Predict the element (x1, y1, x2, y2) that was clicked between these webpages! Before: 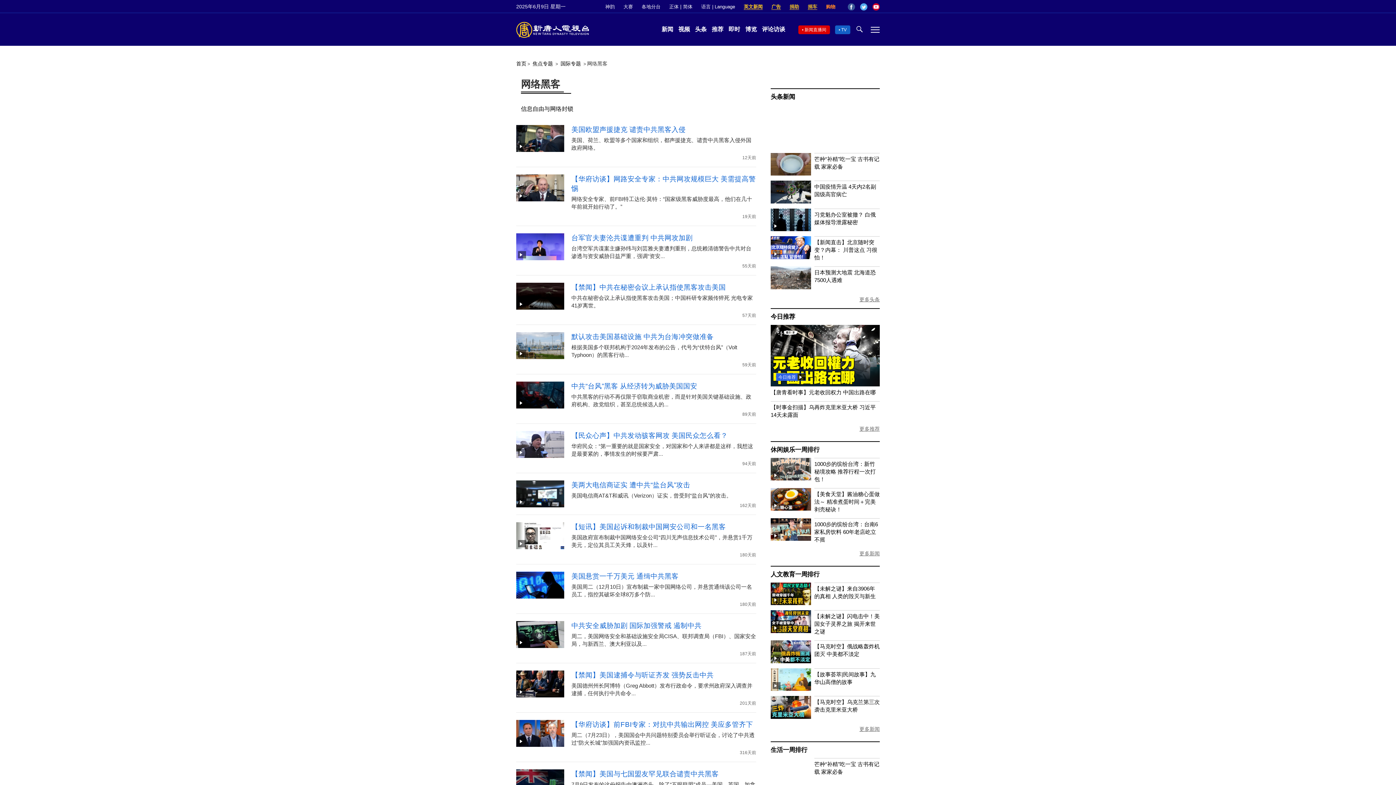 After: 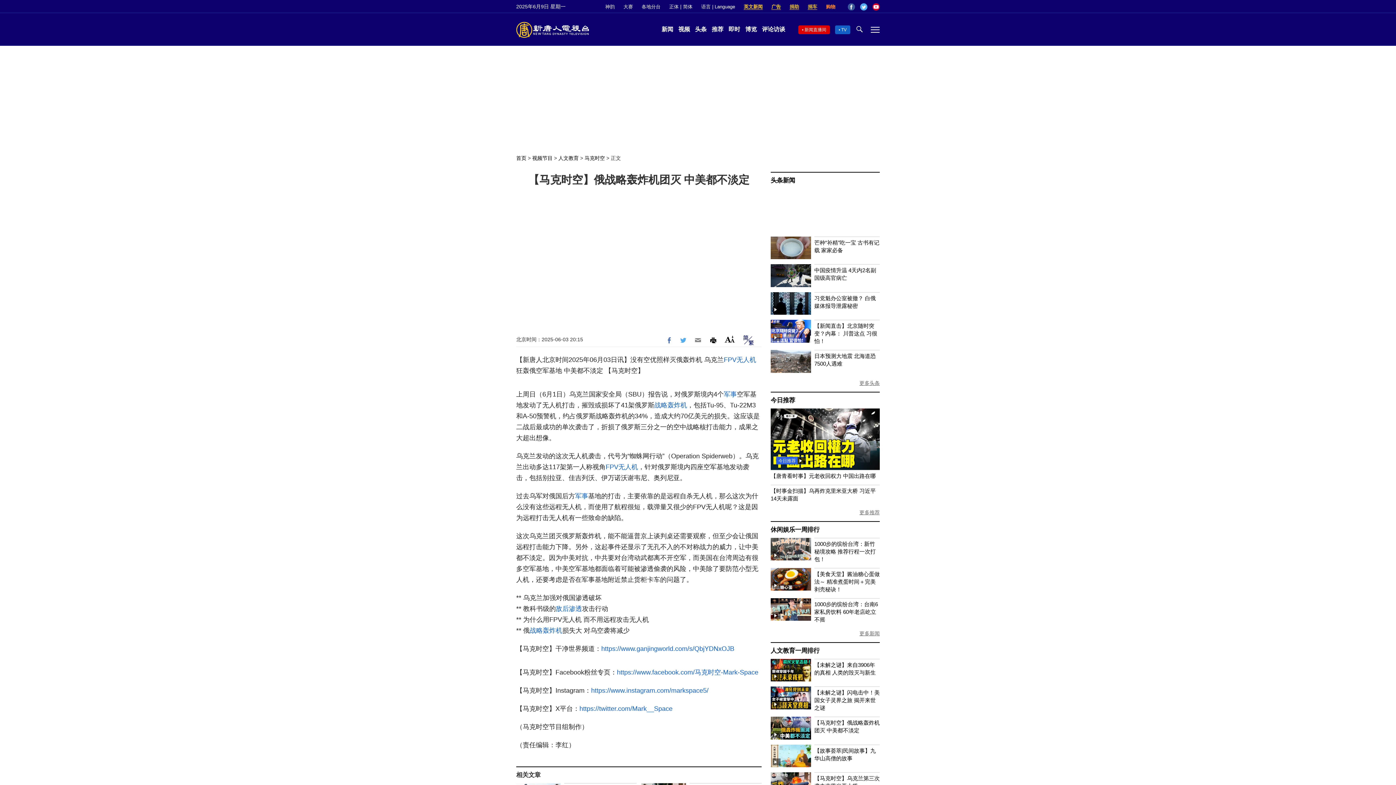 Action: bbox: (770, 658, 811, 664)